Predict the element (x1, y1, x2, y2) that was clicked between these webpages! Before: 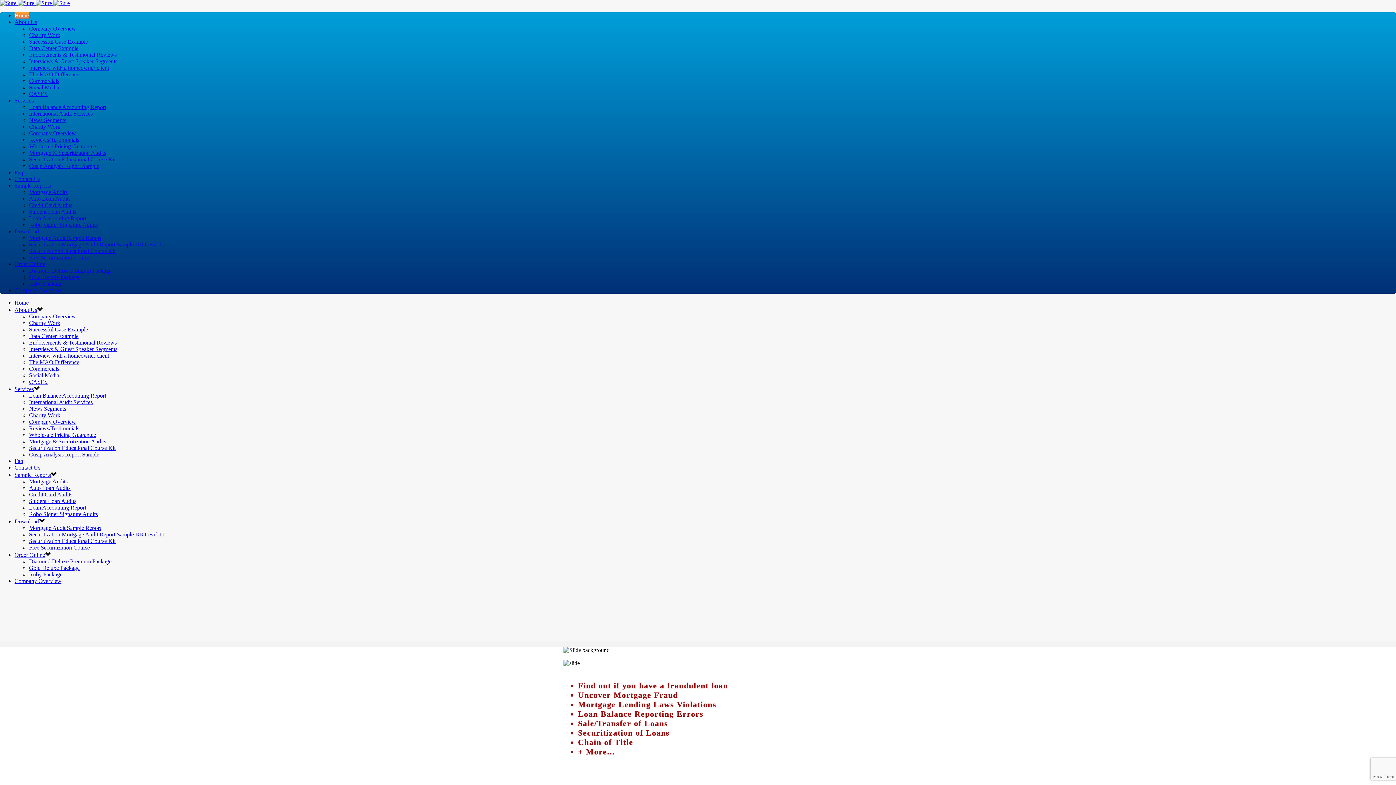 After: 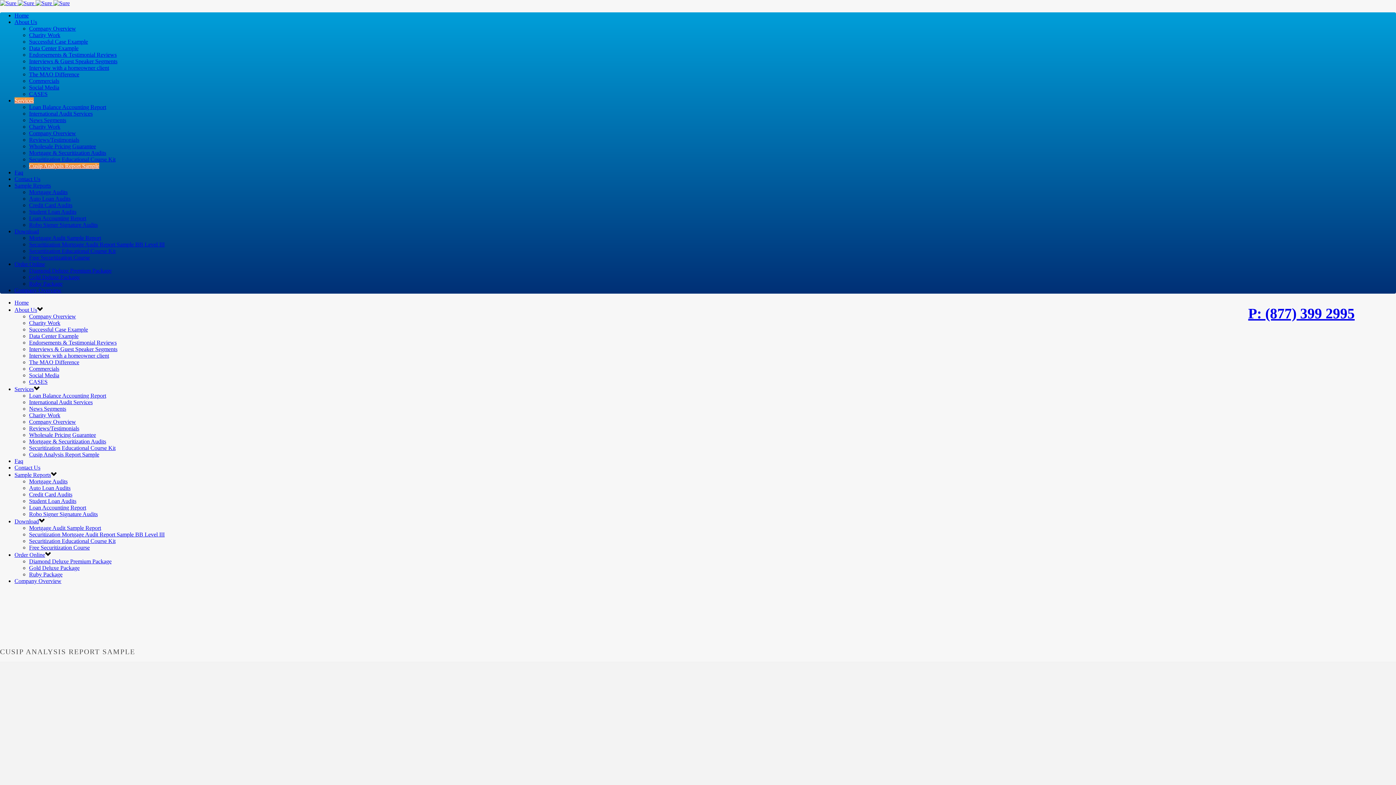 Action: bbox: (29, 162, 99, 169) label: Cusip Analysis Report Sample